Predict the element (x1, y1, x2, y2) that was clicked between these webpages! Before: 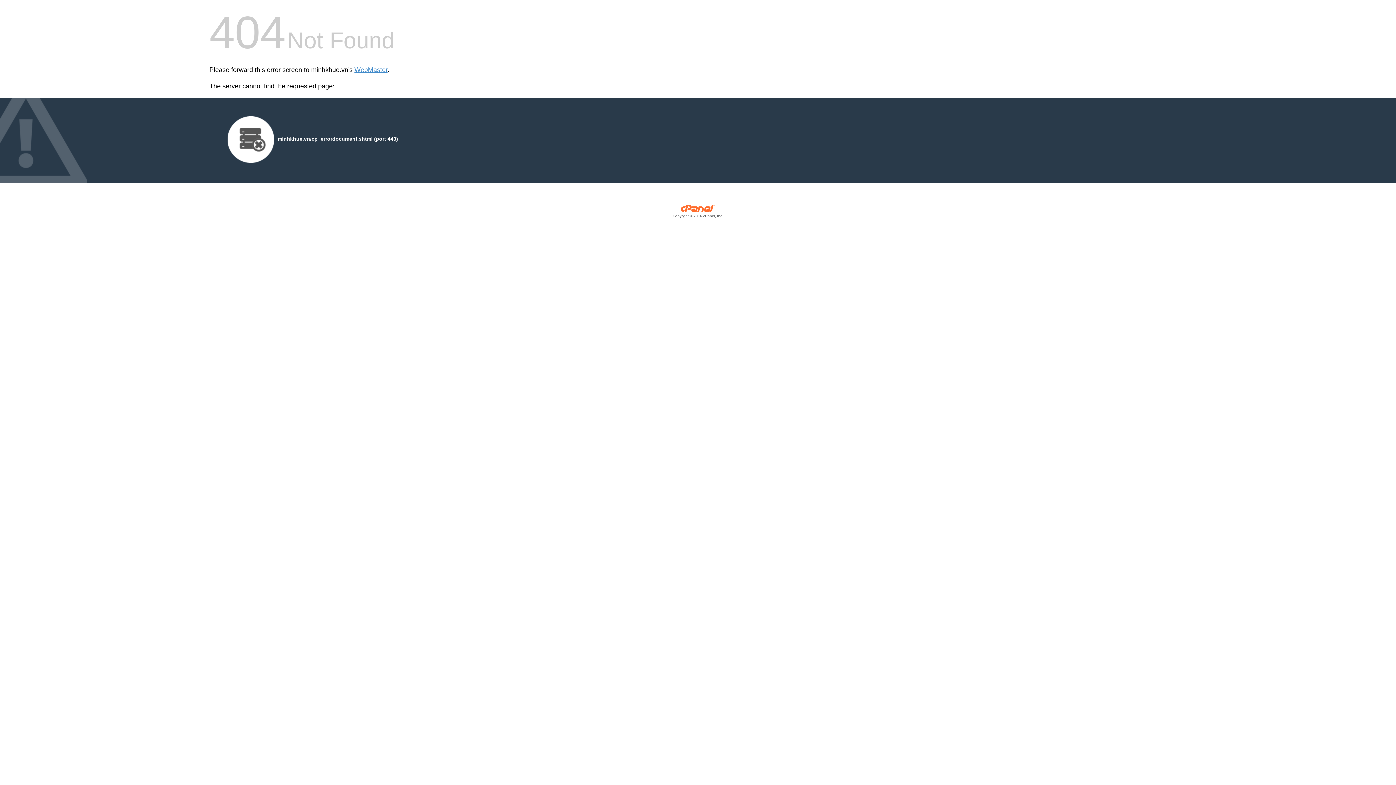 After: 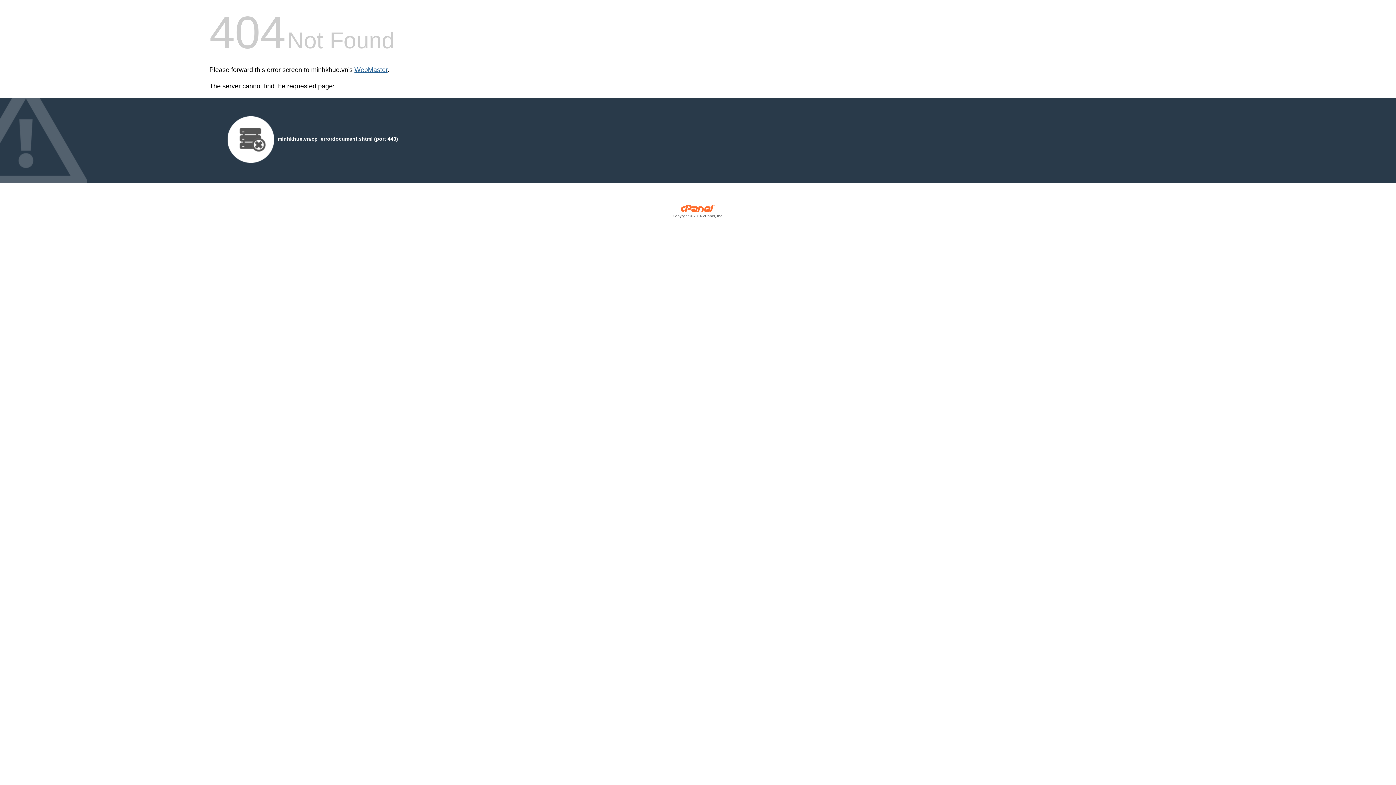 Action: bbox: (354, 66, 387, 73) label: WebMaster